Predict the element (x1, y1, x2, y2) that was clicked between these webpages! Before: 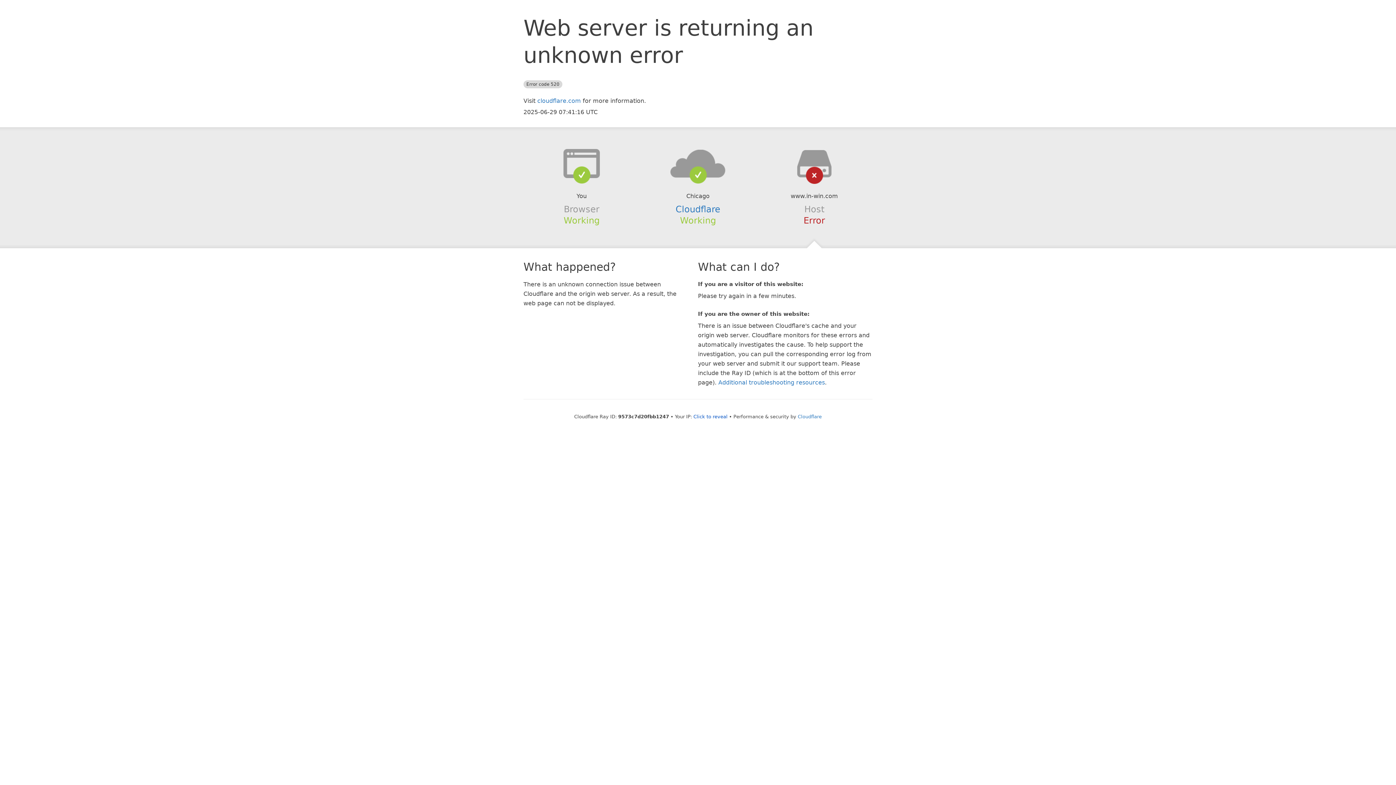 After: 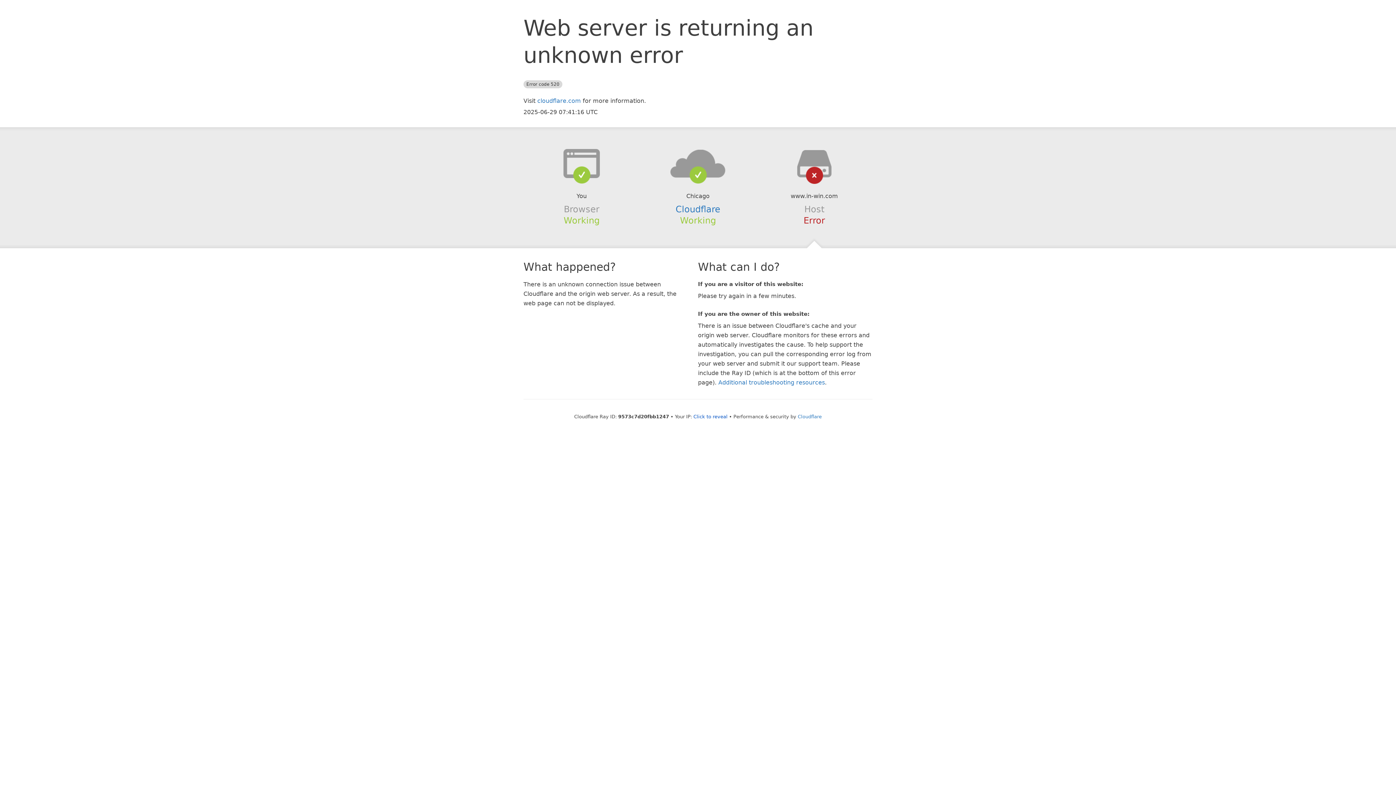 Action: bbox: (639, 148, 756, 178)